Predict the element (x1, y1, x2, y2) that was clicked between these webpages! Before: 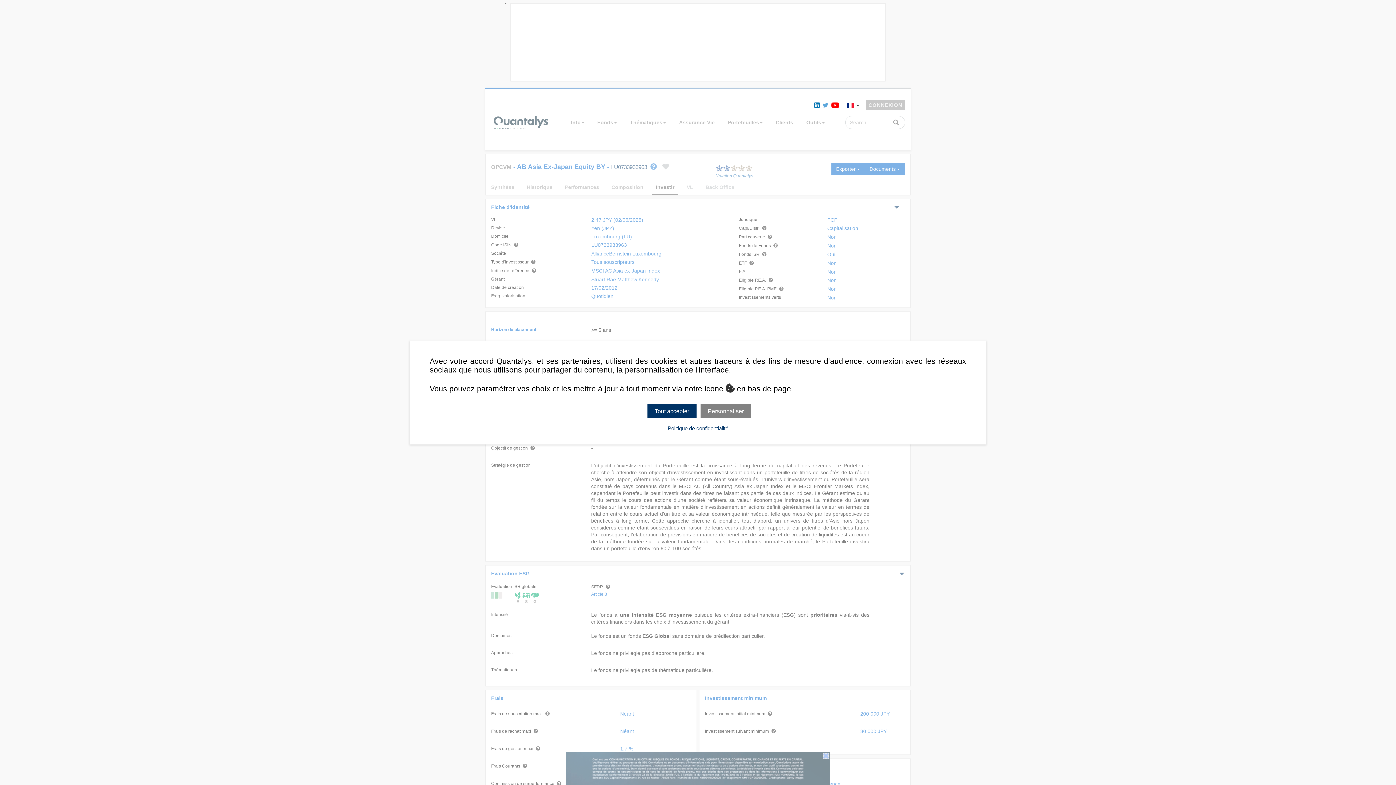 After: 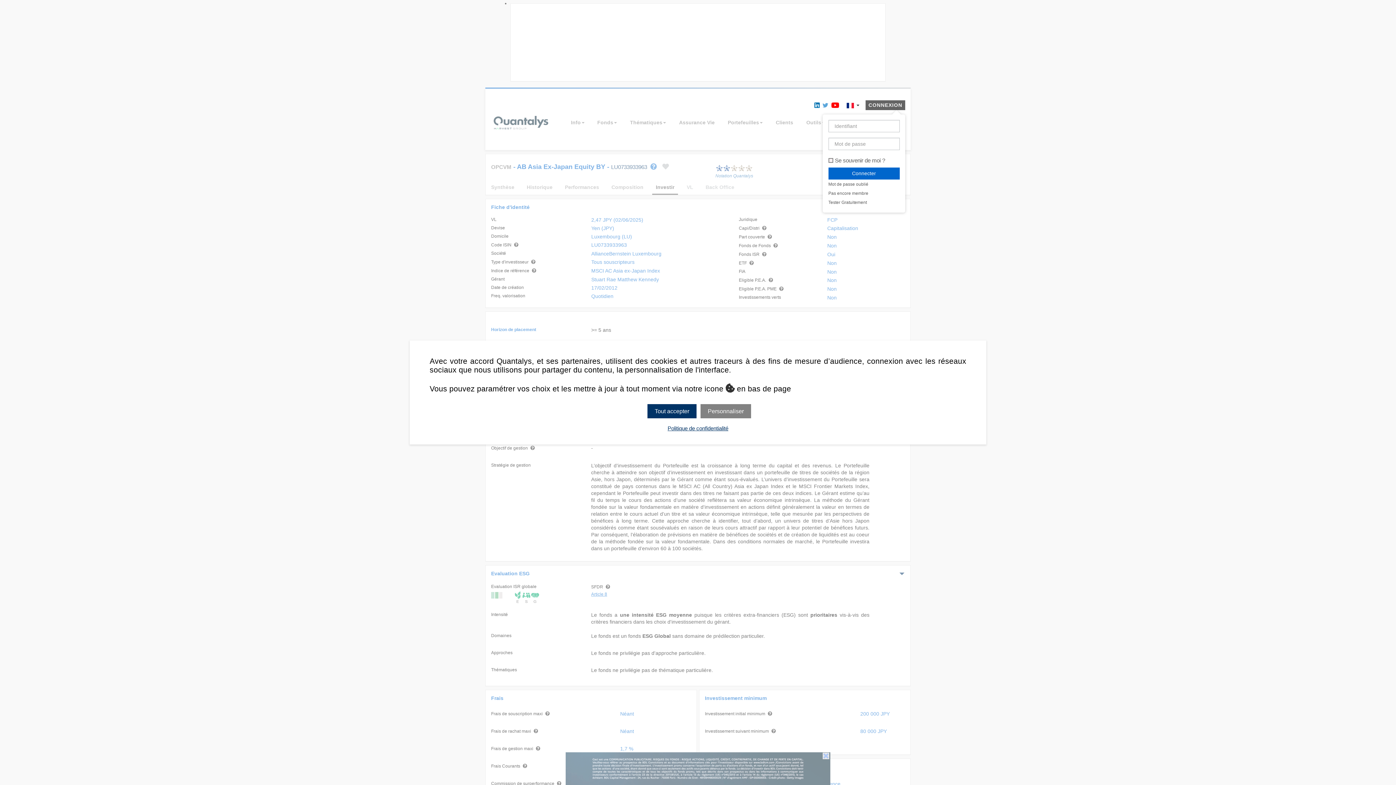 Action: label: CONNEXION bbox: (865, 100, 905, 110)